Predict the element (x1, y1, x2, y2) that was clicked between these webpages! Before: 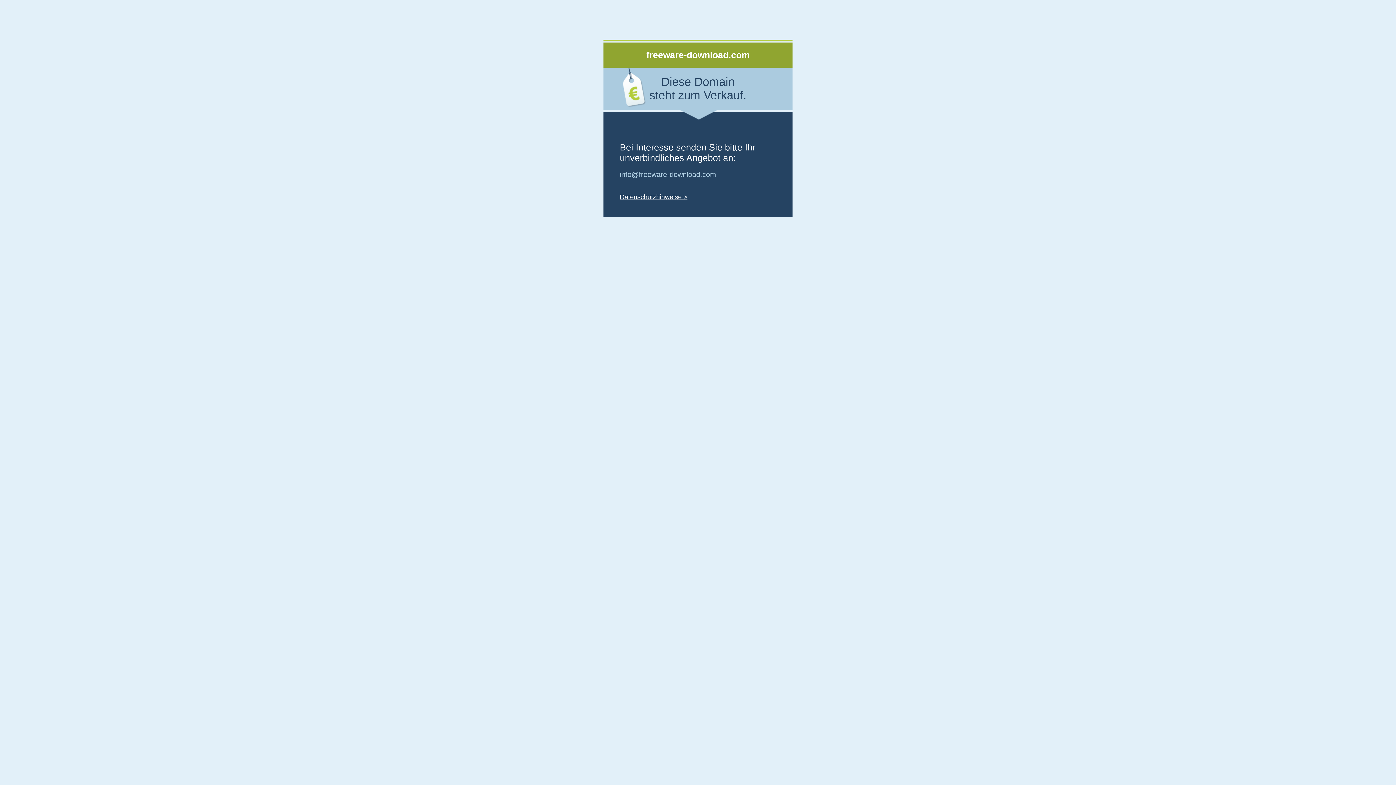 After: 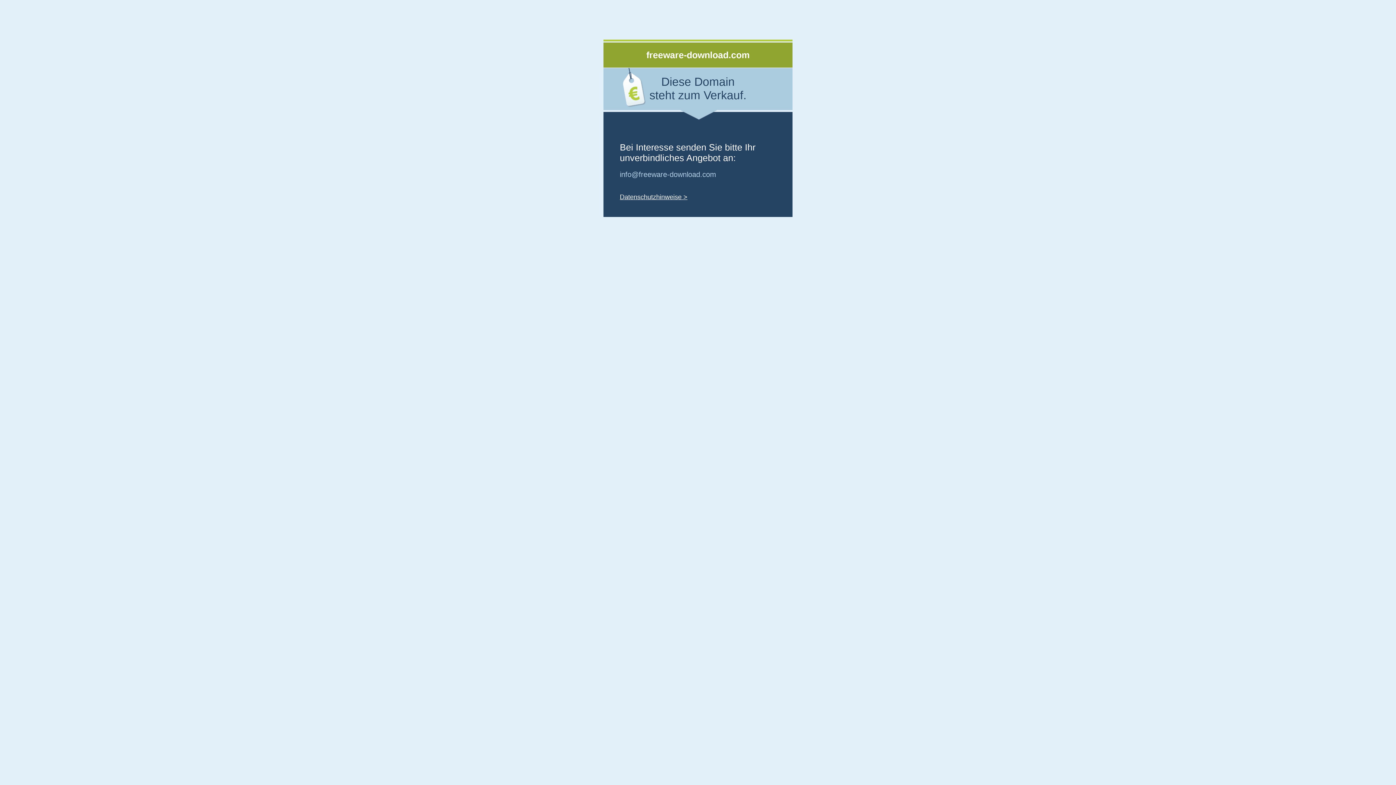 Action: bbox: (620, 193, 687, 201) label: Datenschutzhinweise >